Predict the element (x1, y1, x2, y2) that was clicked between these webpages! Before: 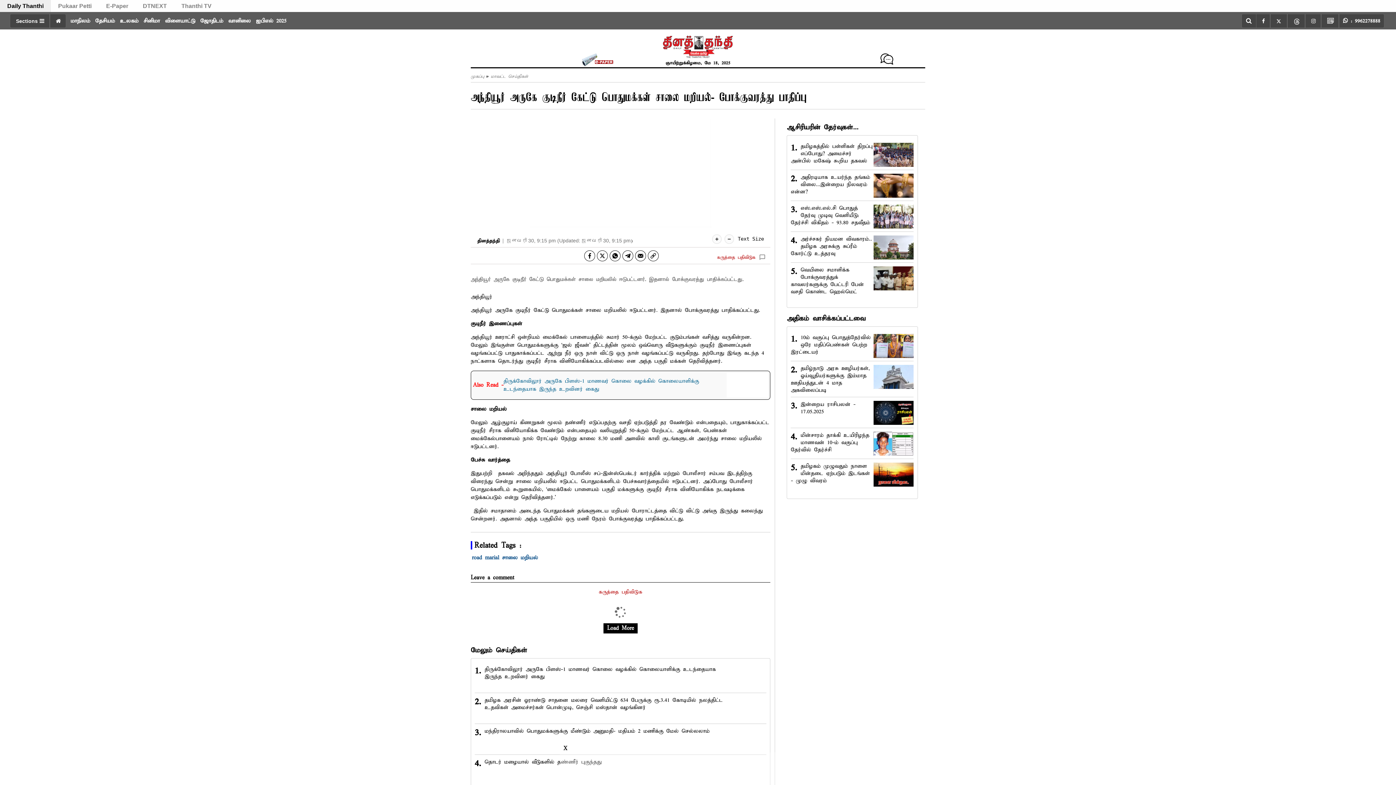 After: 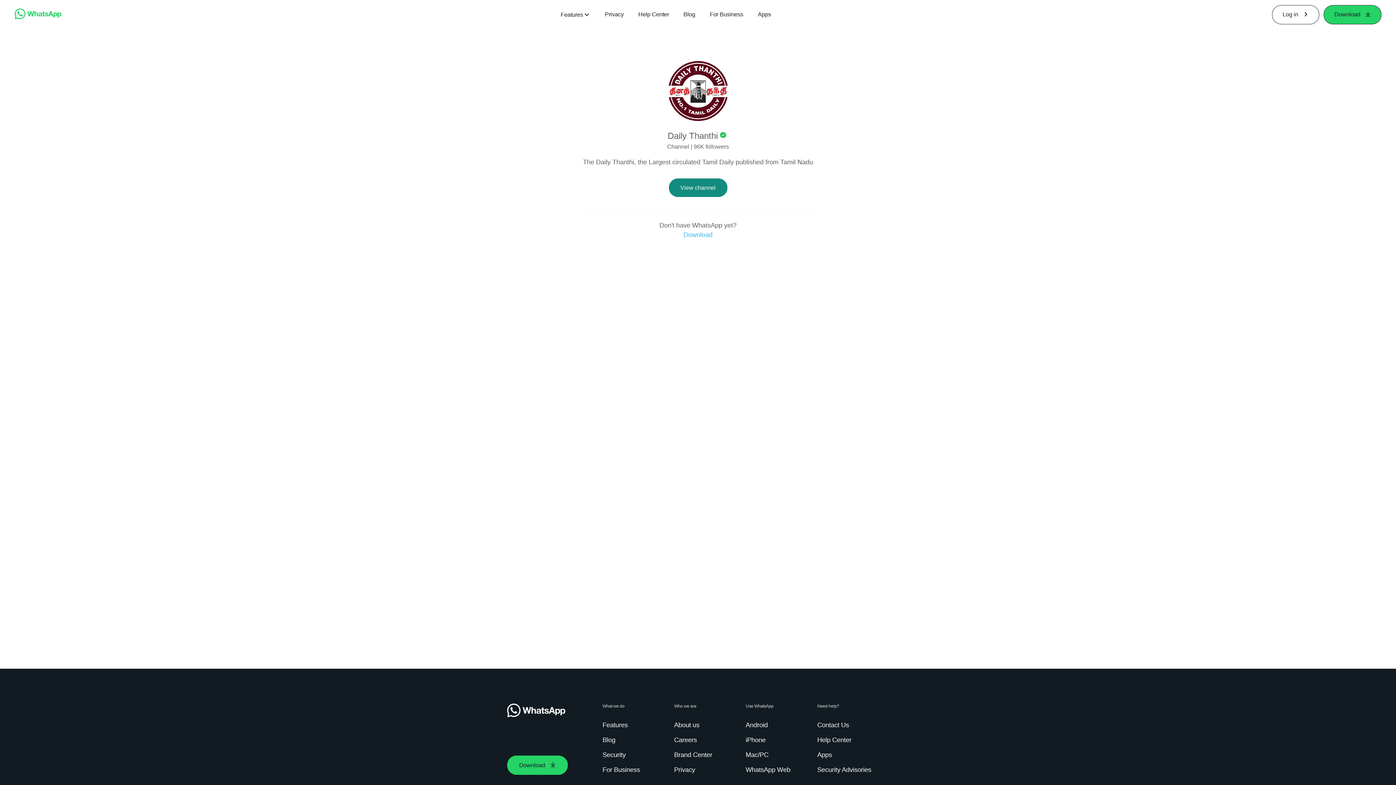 Action: label:  : 9962278888 bbox: (1339, 13, 1384, 28)